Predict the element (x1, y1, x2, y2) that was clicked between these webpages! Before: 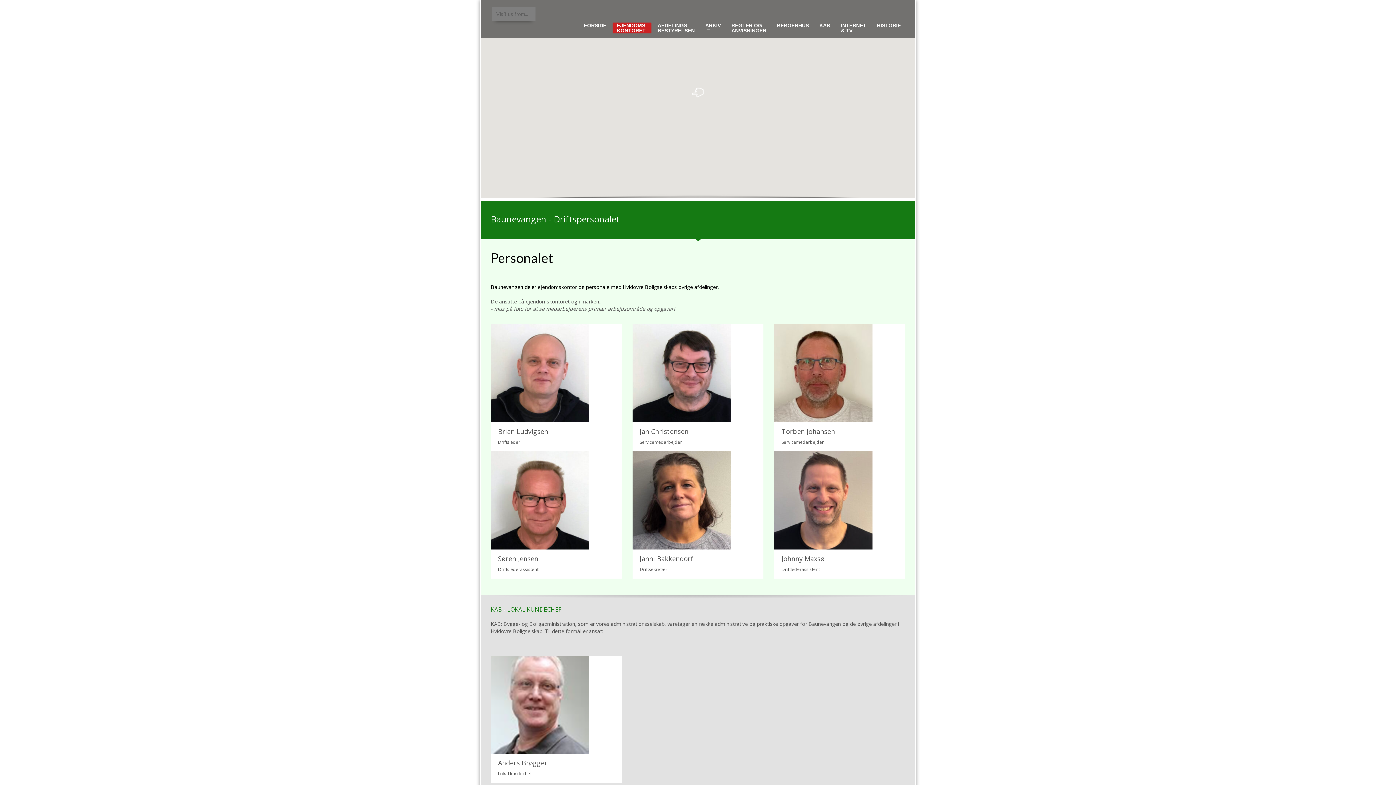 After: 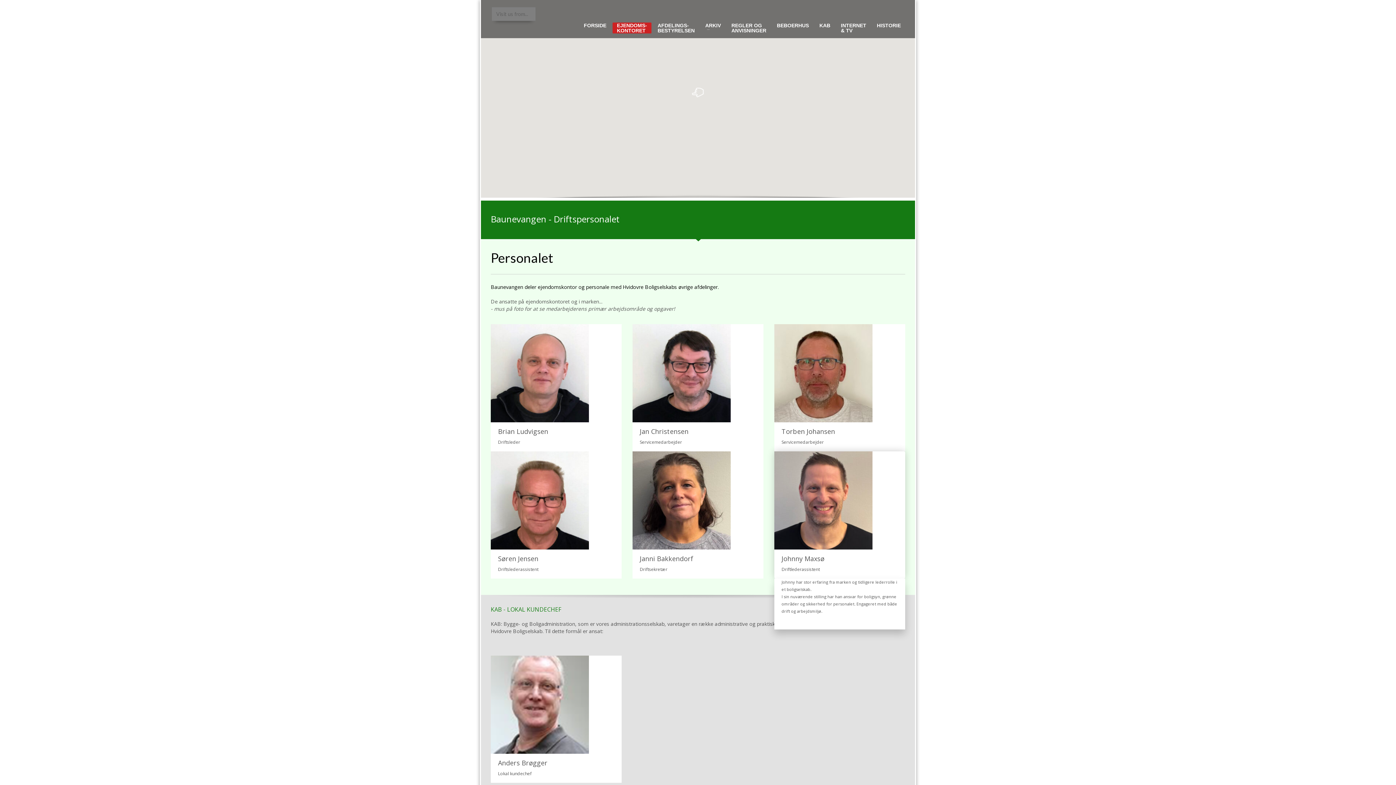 Action: bbox: (774, 451, 872, 549)